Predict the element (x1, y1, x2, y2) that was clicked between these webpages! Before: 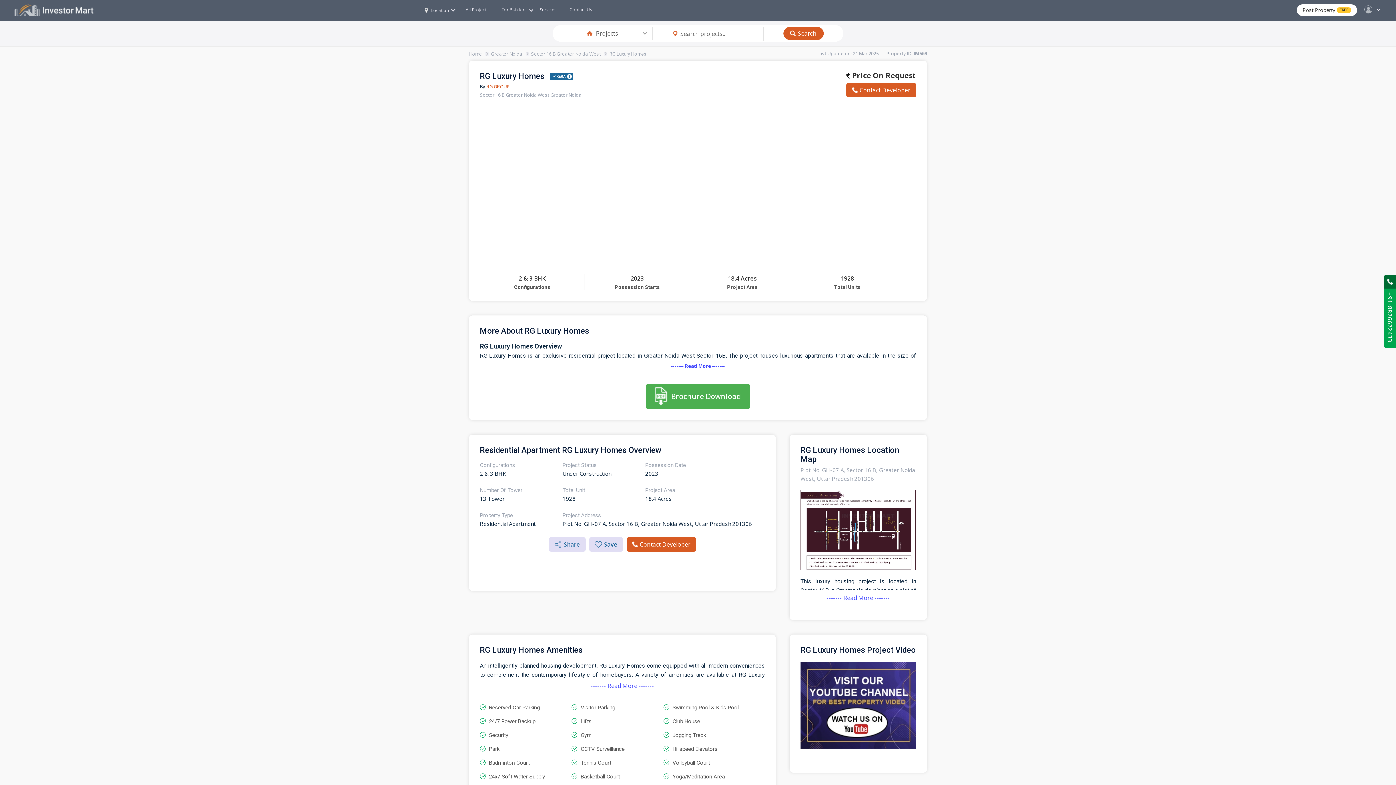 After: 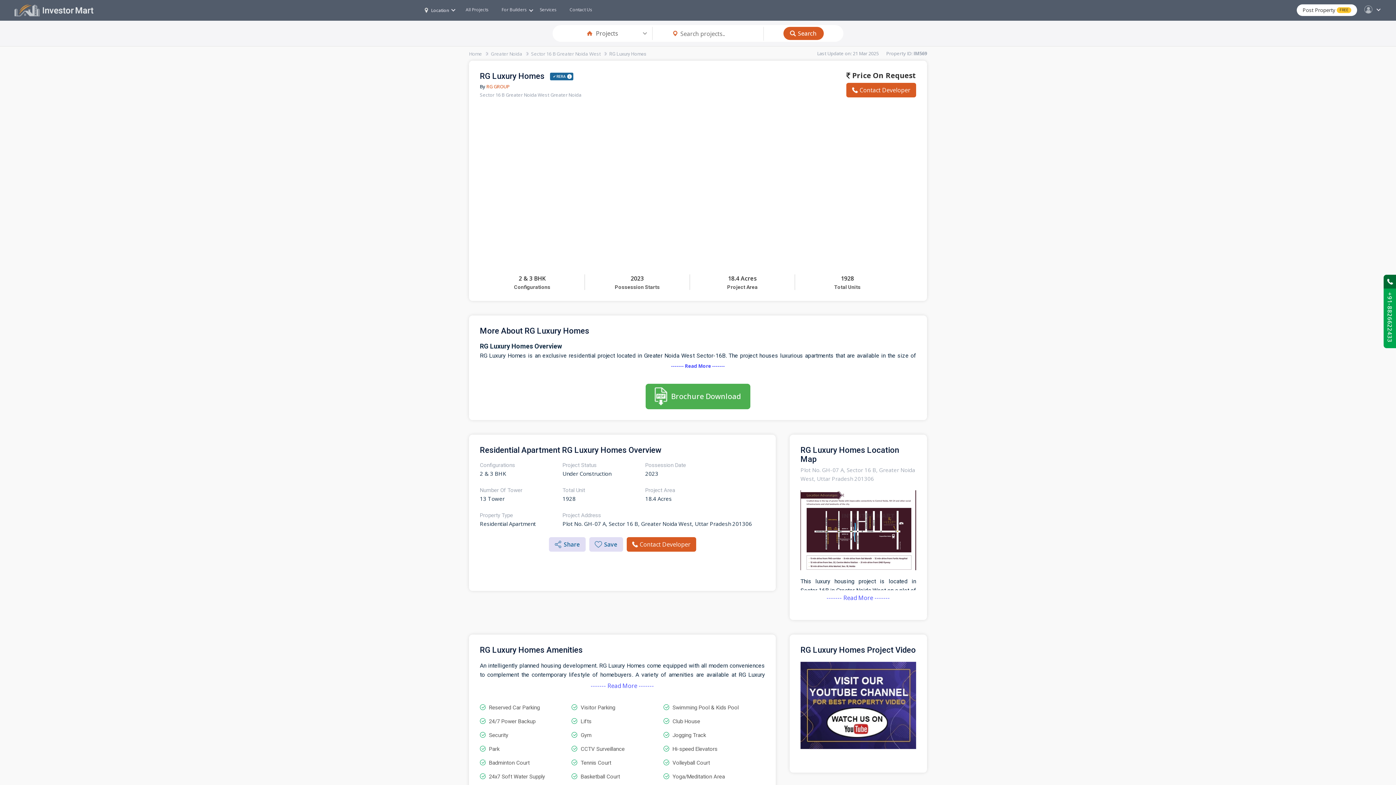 Action: label:  Price On Request bbox: (846, 70, 916, 80)